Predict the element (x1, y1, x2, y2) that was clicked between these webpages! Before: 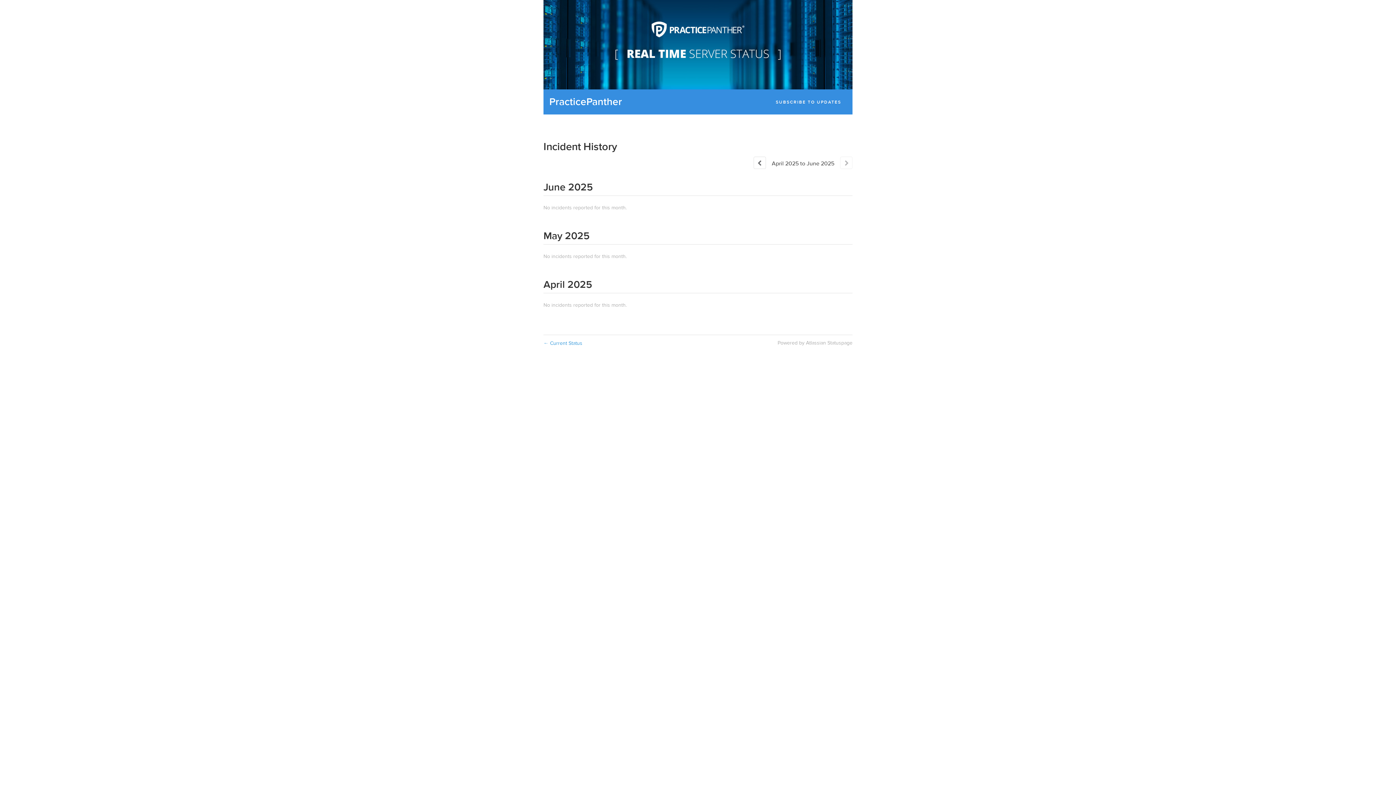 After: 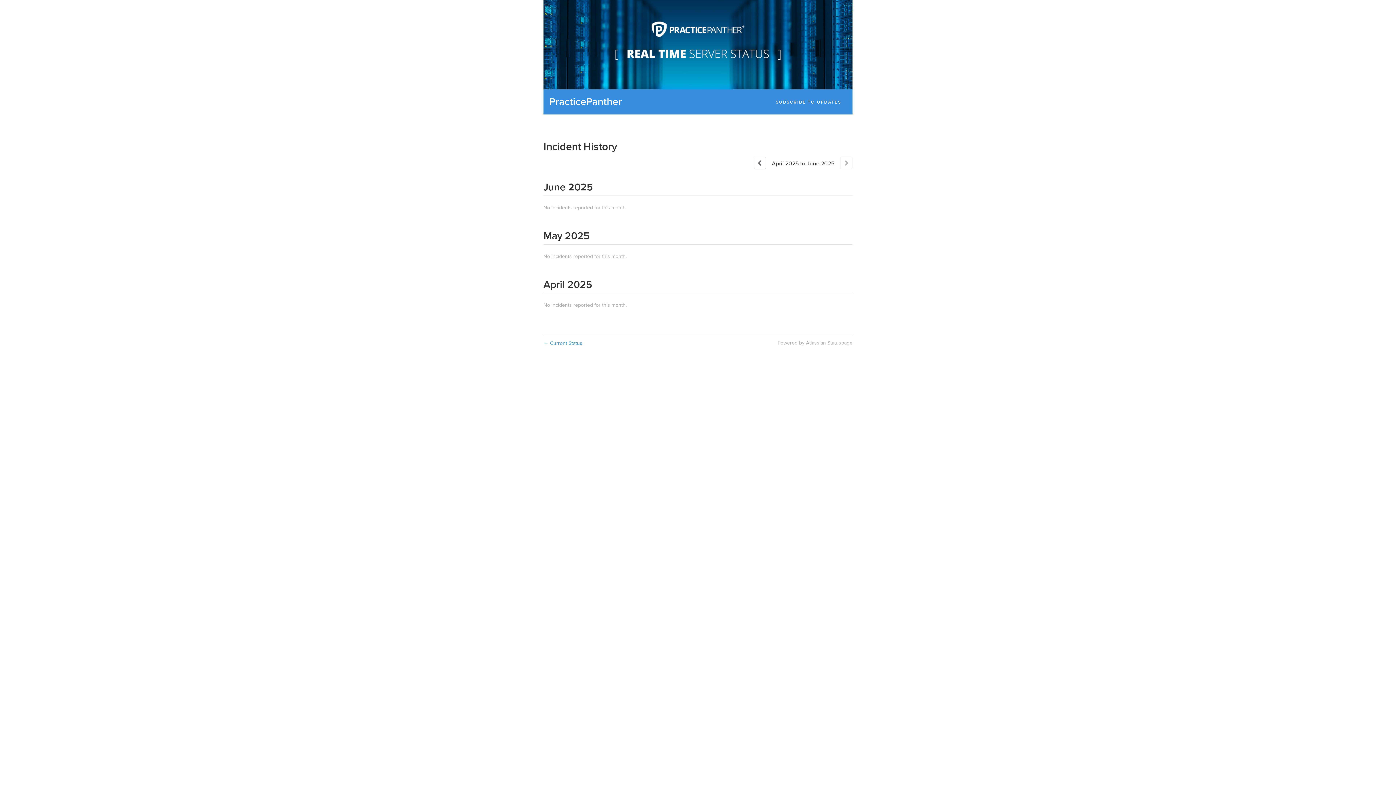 Action: label: PracticePanther bbox: (549, 95, 622, 108)